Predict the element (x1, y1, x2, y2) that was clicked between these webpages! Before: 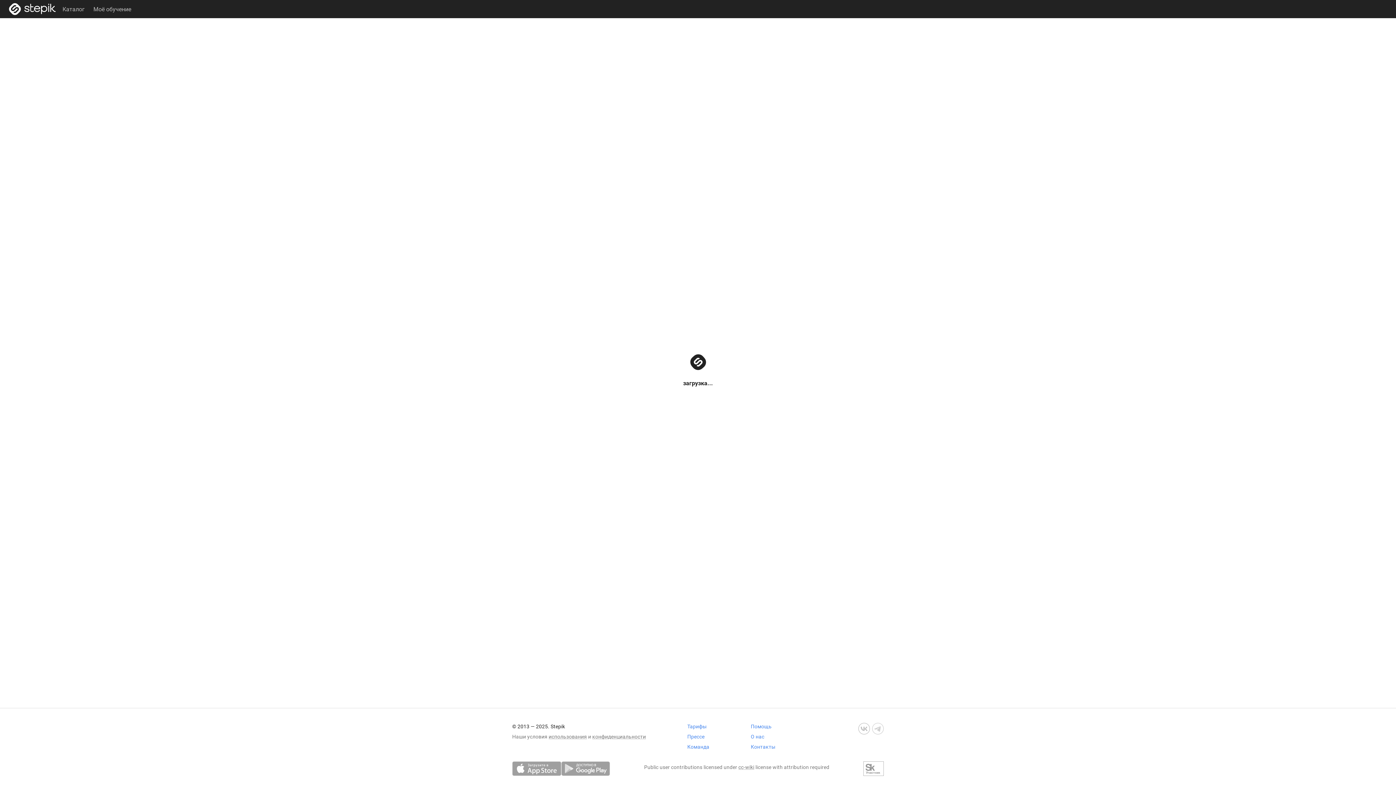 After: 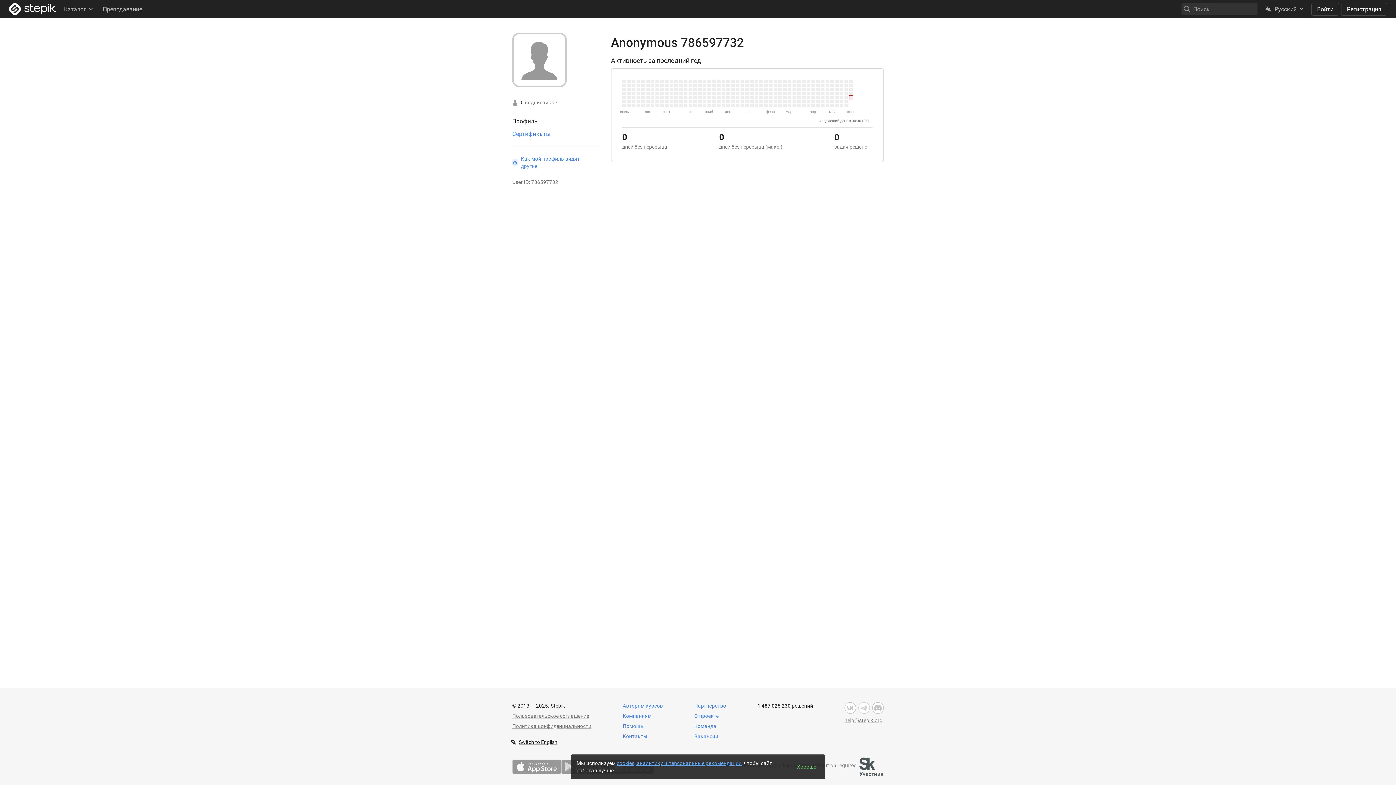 Action: bbox: (8, 1, 56, 16)